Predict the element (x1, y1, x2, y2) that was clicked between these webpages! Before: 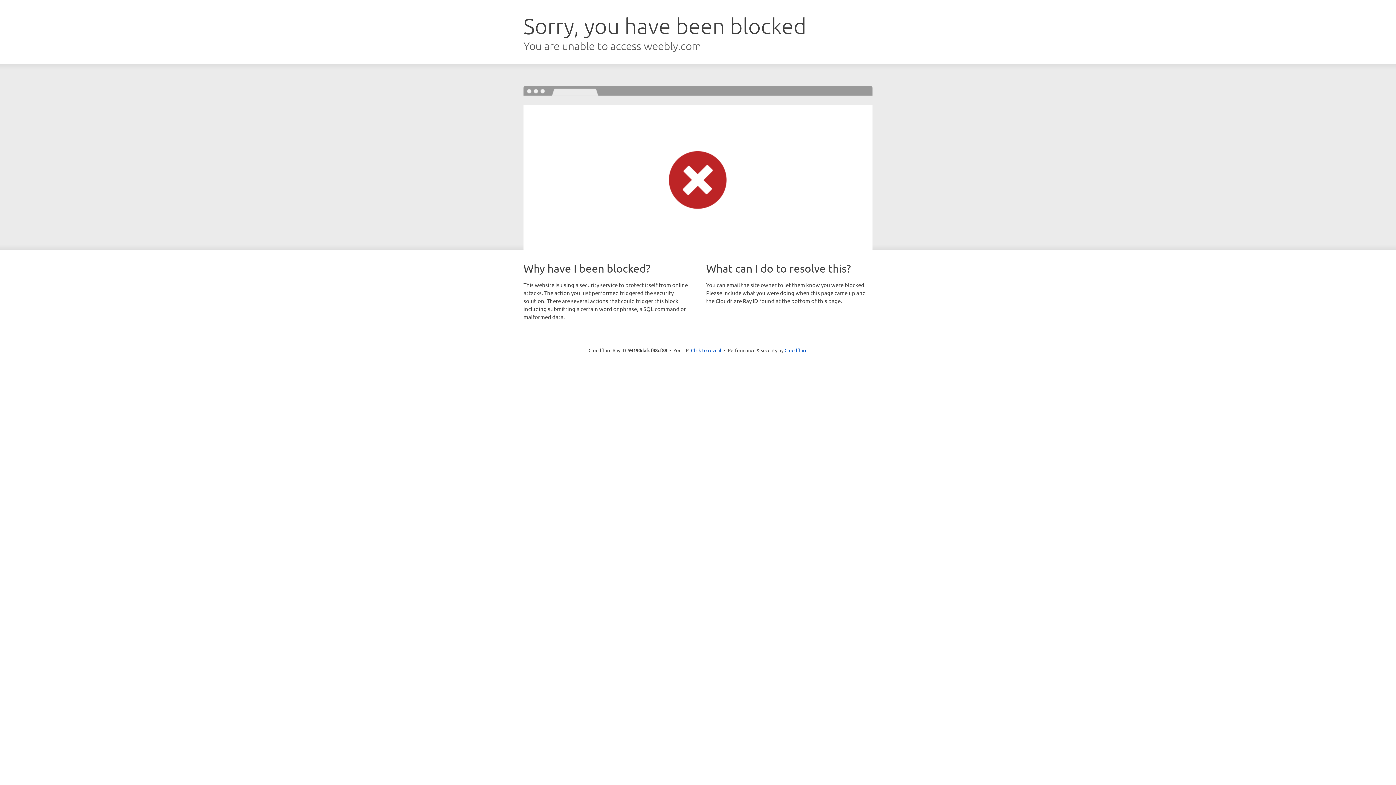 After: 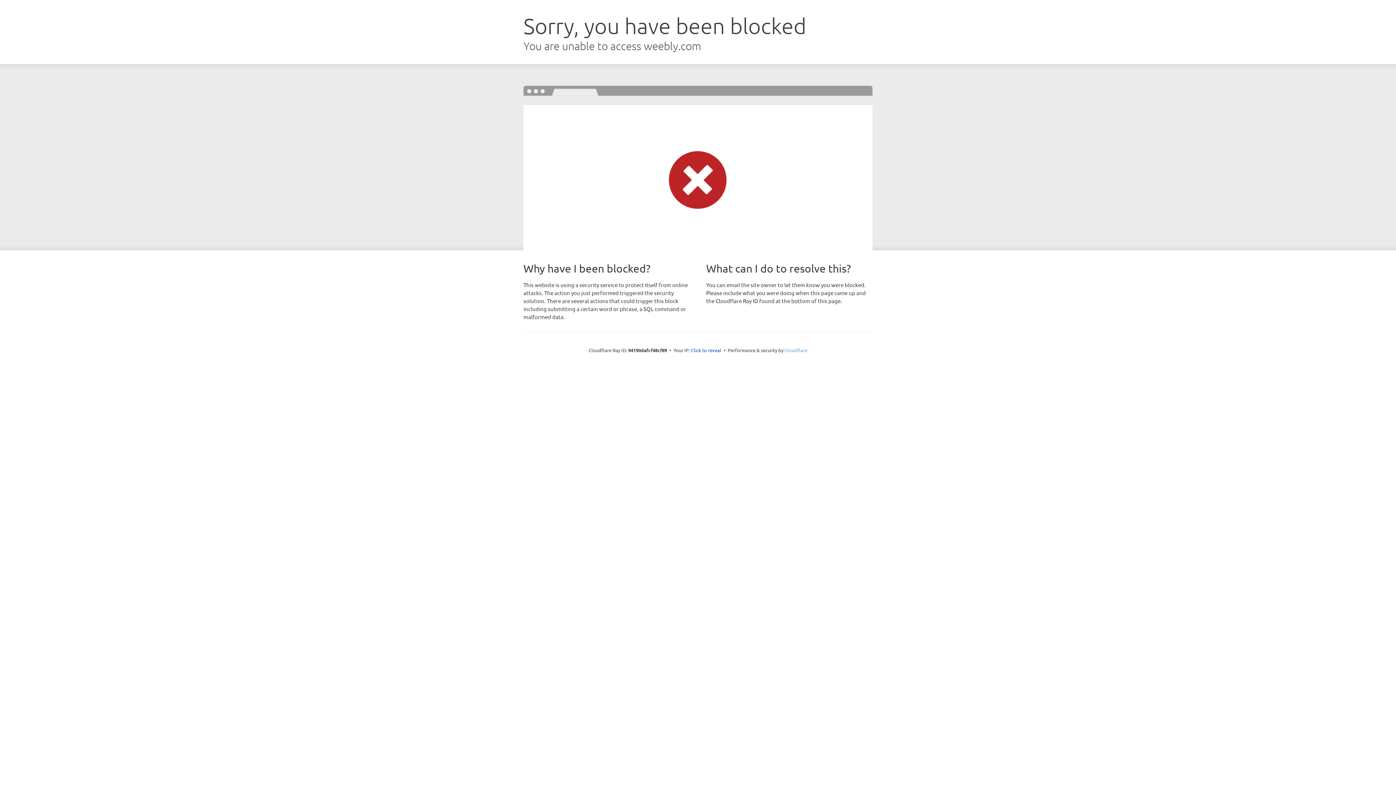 Action: label: Cloudflare bbox: (784, 347, 807, 353)